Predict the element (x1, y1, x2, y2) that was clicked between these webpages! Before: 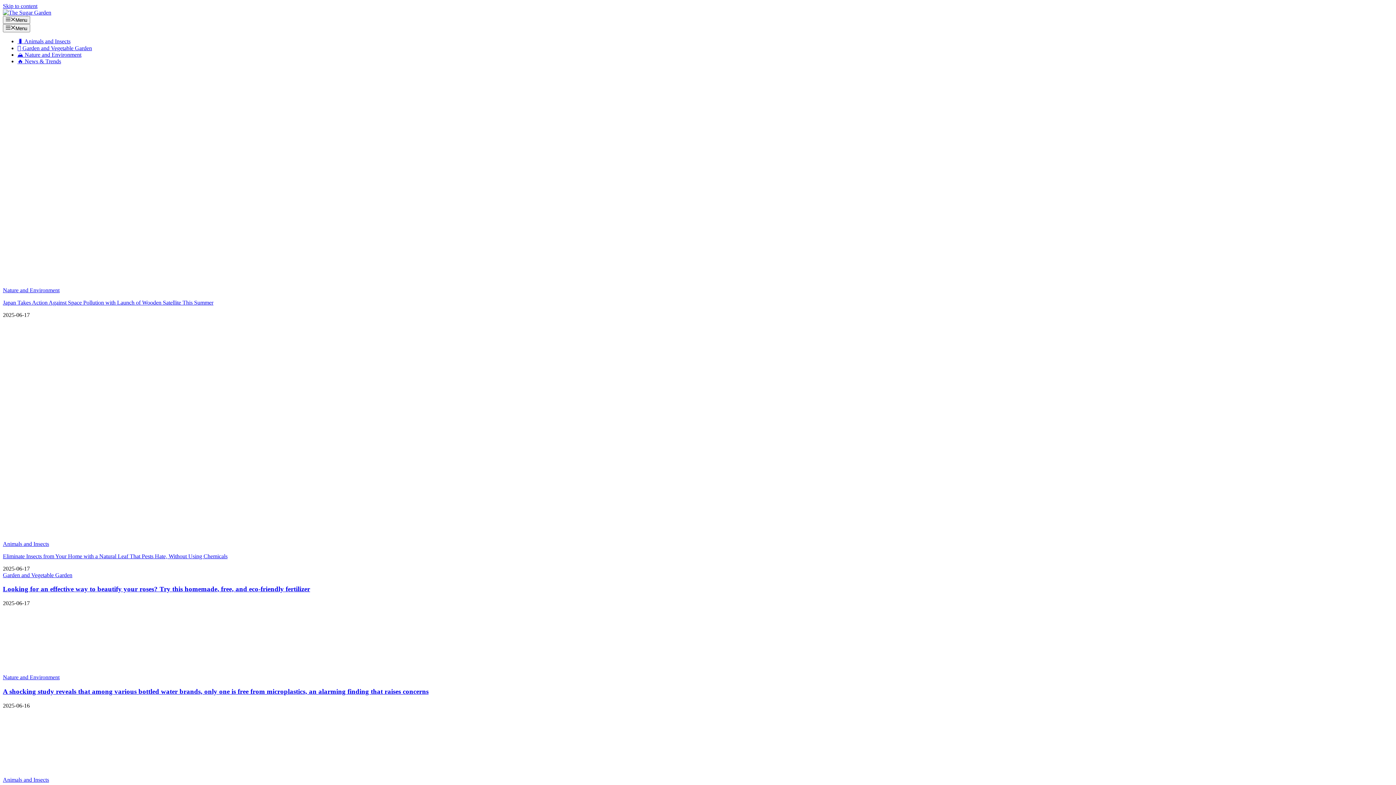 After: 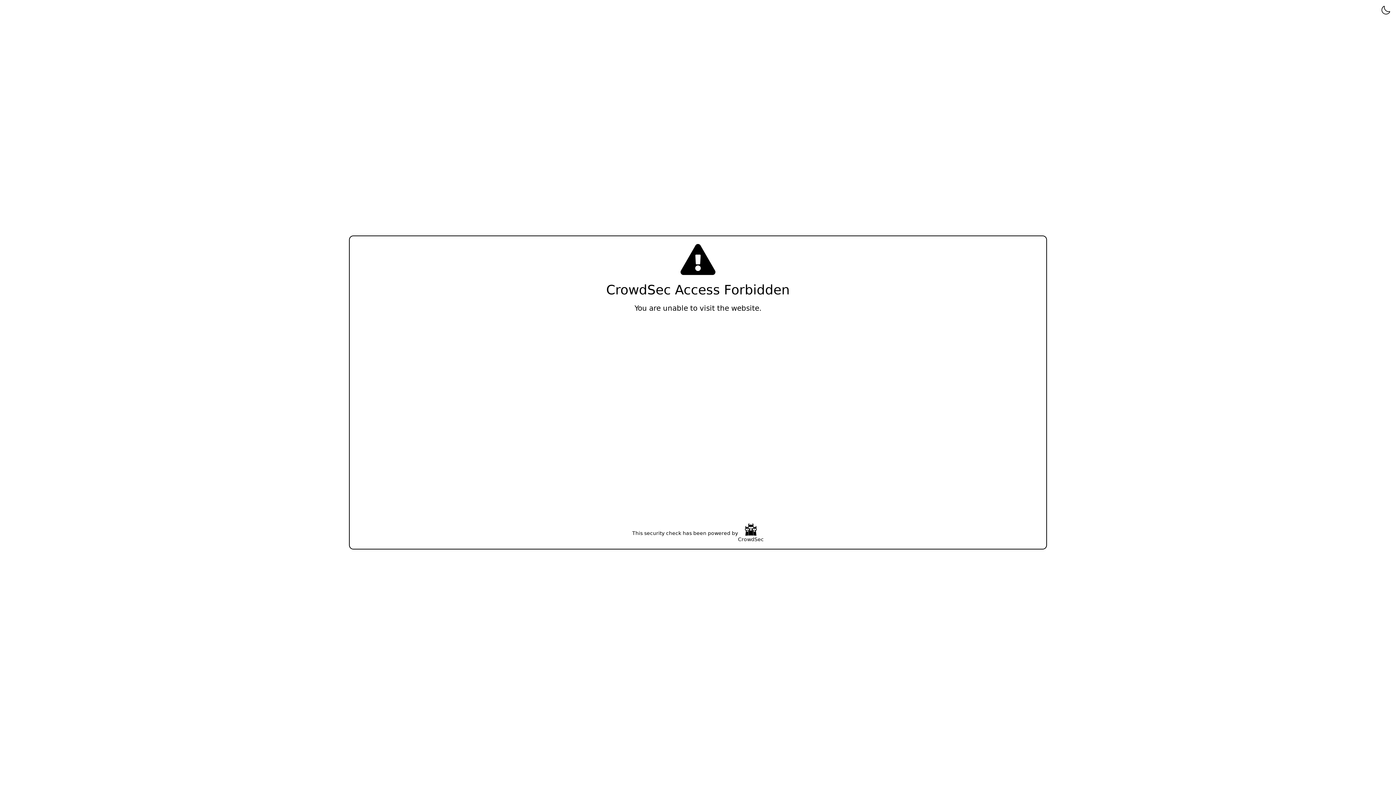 Action: bbox: (17, 44, 92, 51) label: 🪴 Garden and Vegetable Garden